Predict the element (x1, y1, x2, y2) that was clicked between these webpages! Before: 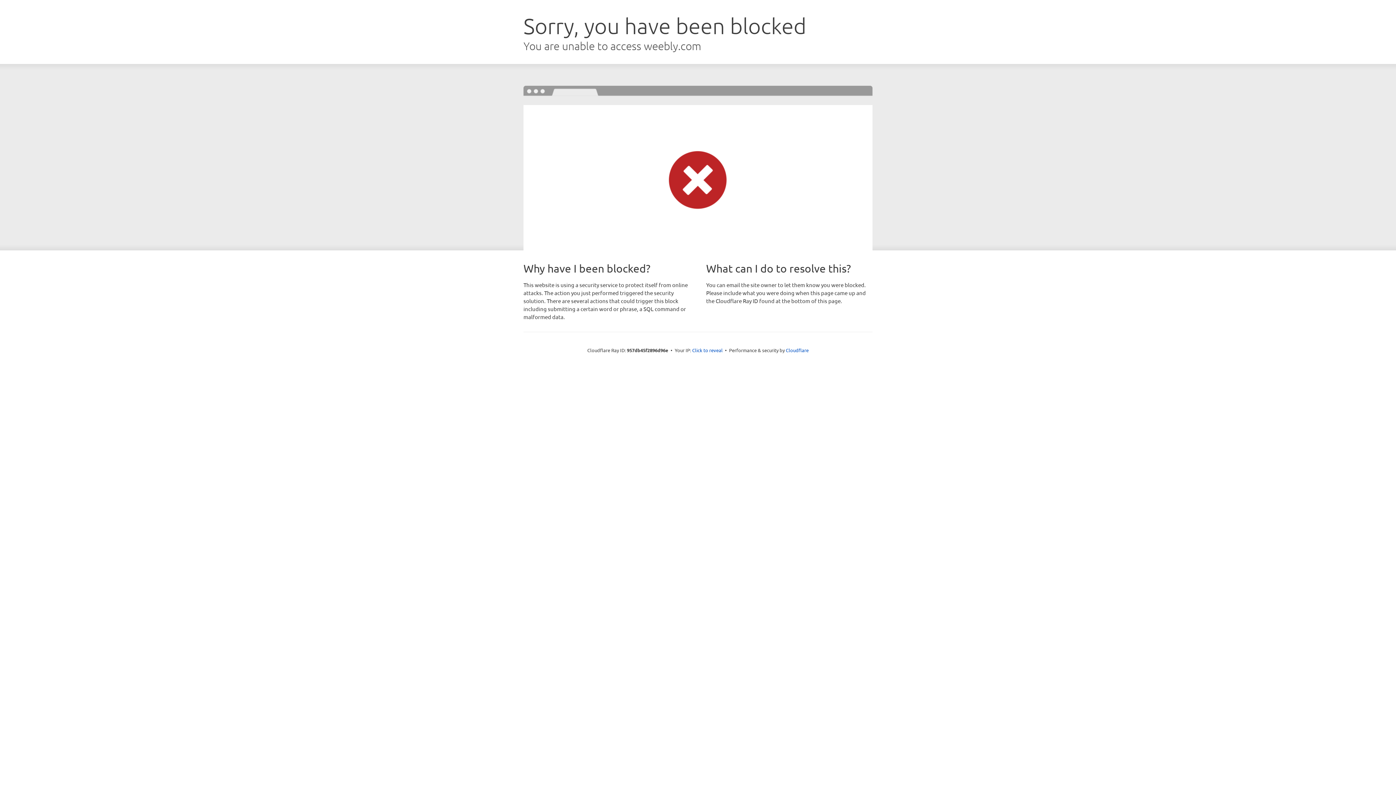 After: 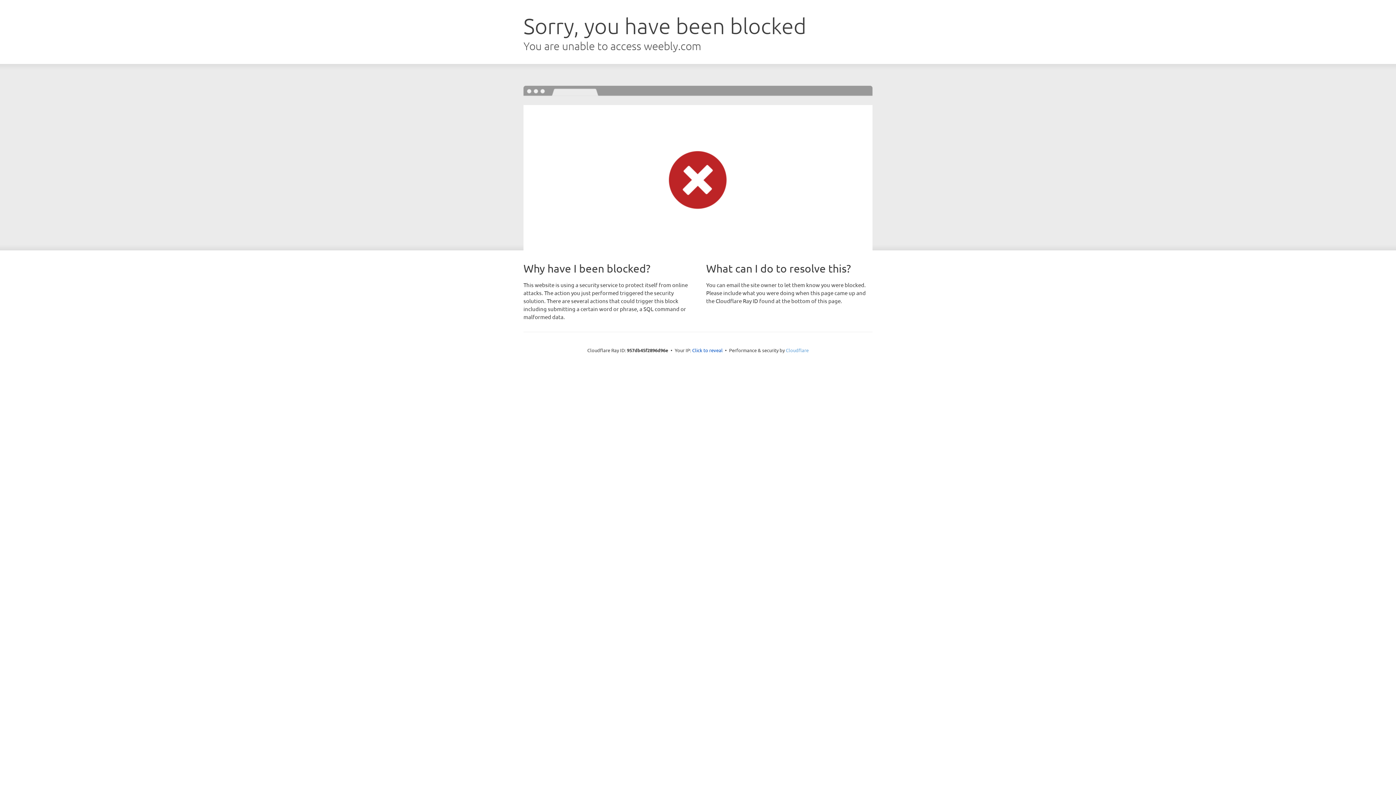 Action: bbox: (786, 347, 808, 353) label: Cloudflare